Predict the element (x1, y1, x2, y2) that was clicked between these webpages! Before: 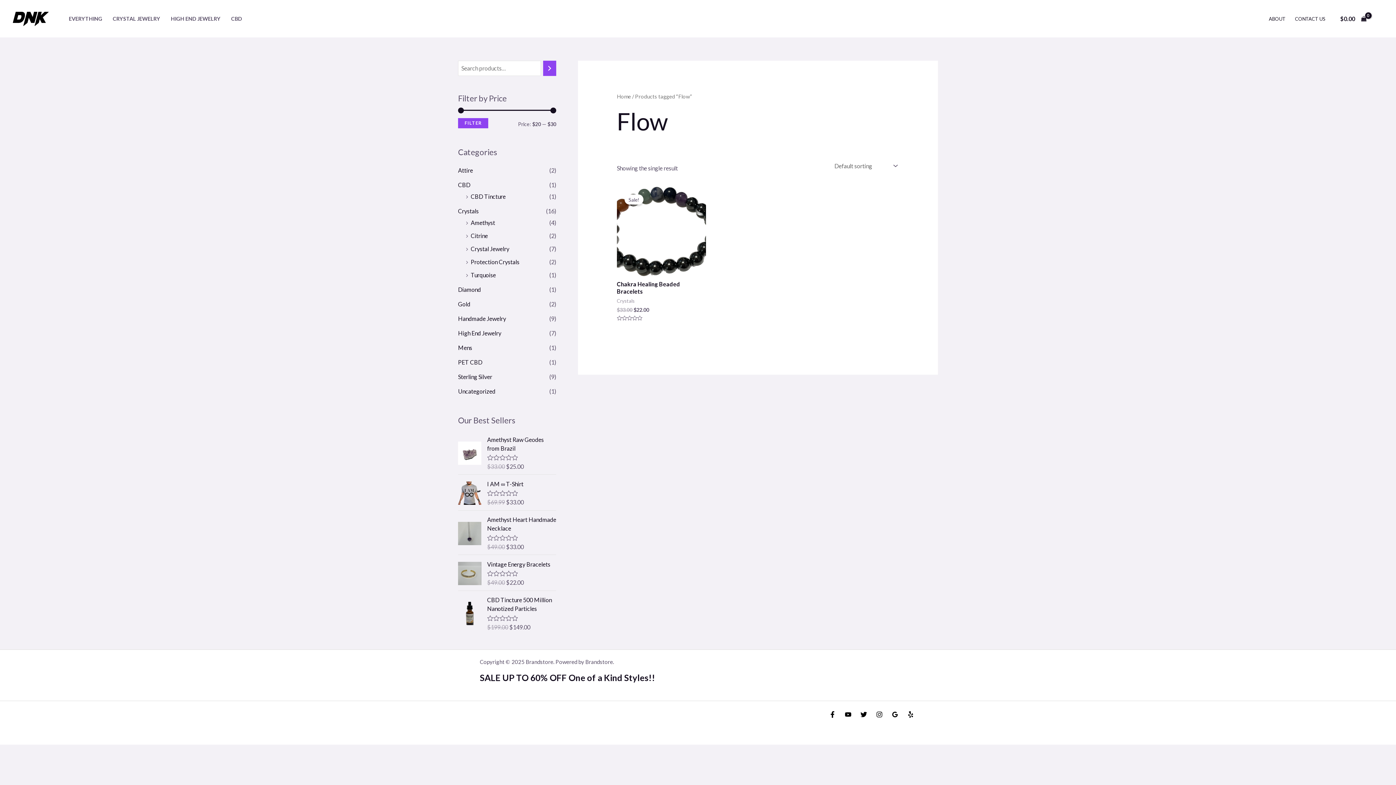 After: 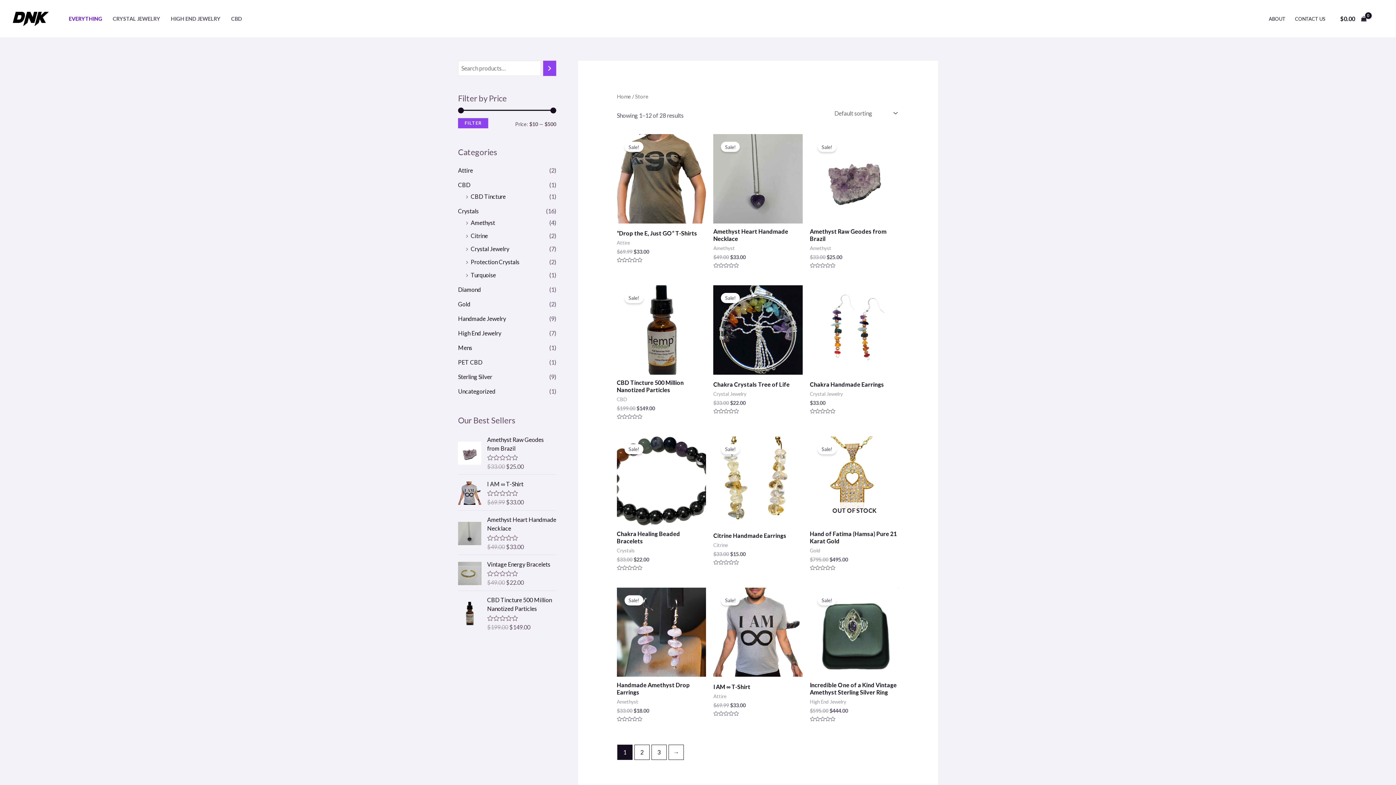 Action: label: EVERYTHING bbox: (63, 6, 107, 31)